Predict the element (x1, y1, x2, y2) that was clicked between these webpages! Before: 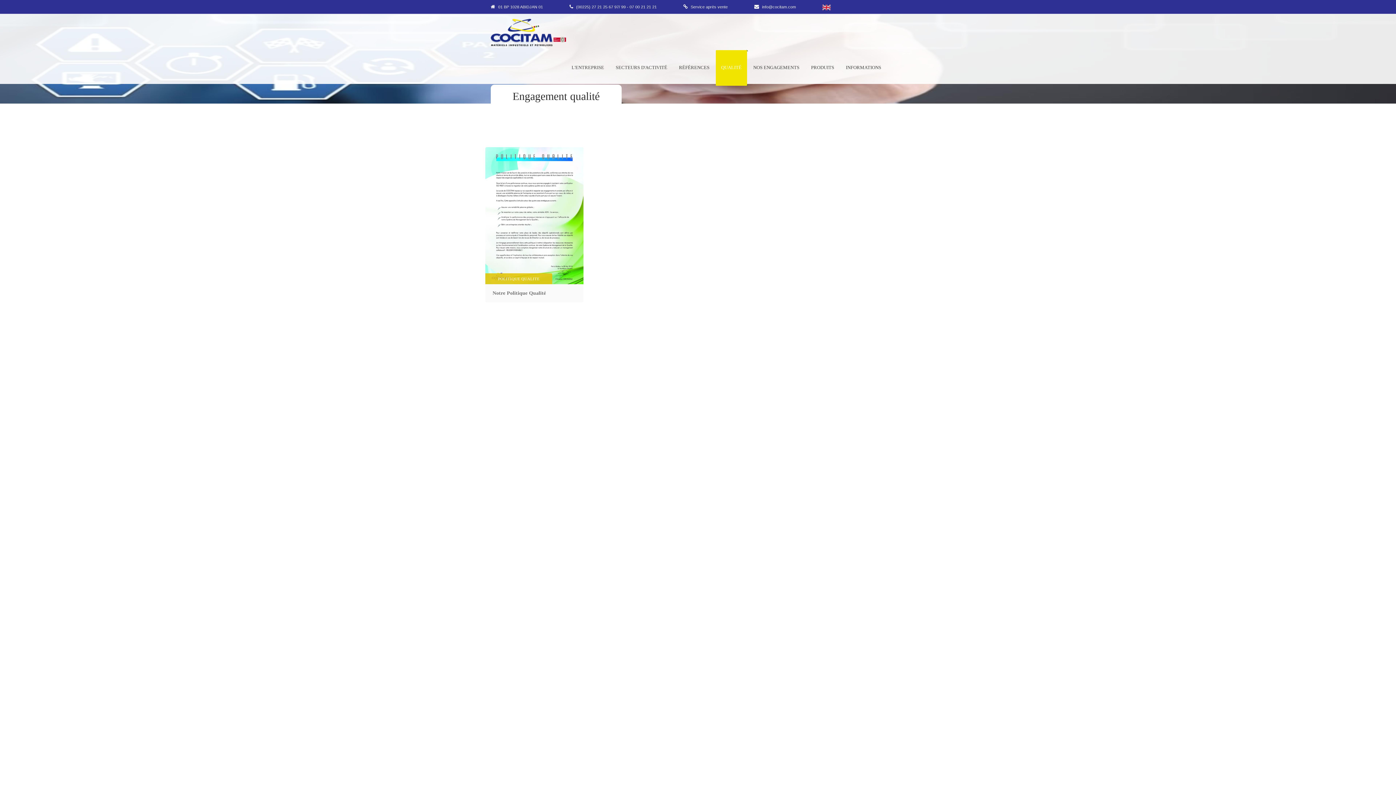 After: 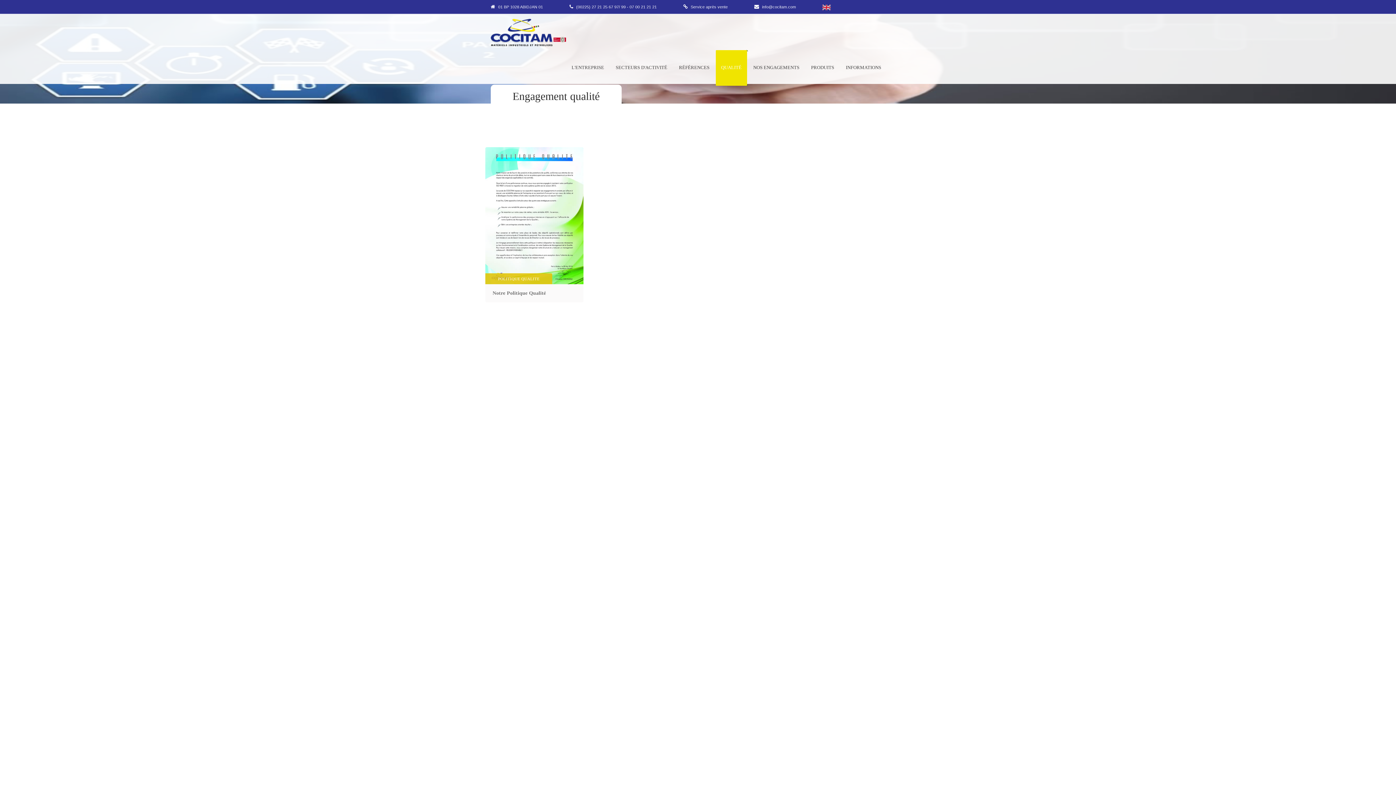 Action: label: QUALITÉ bbox: (715, 51, 747, 84)